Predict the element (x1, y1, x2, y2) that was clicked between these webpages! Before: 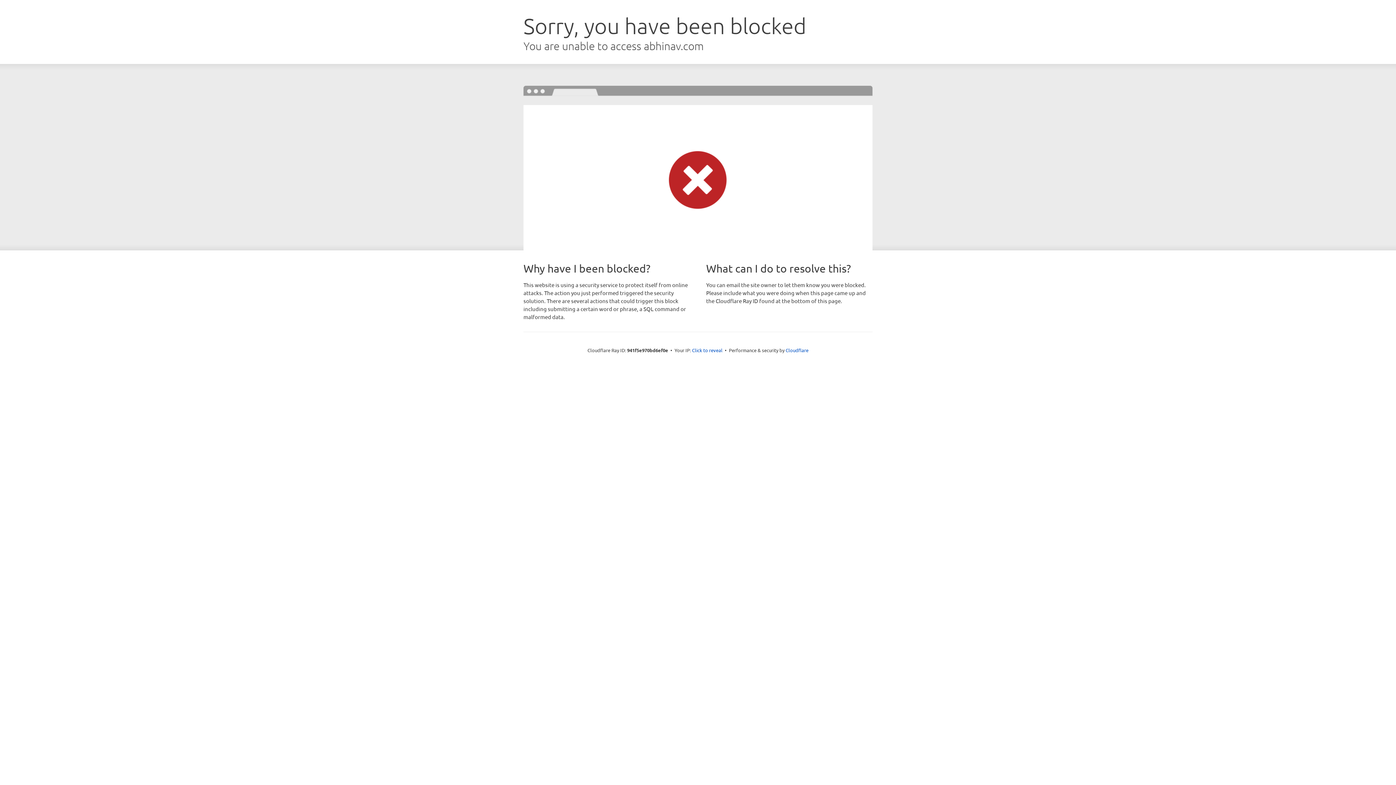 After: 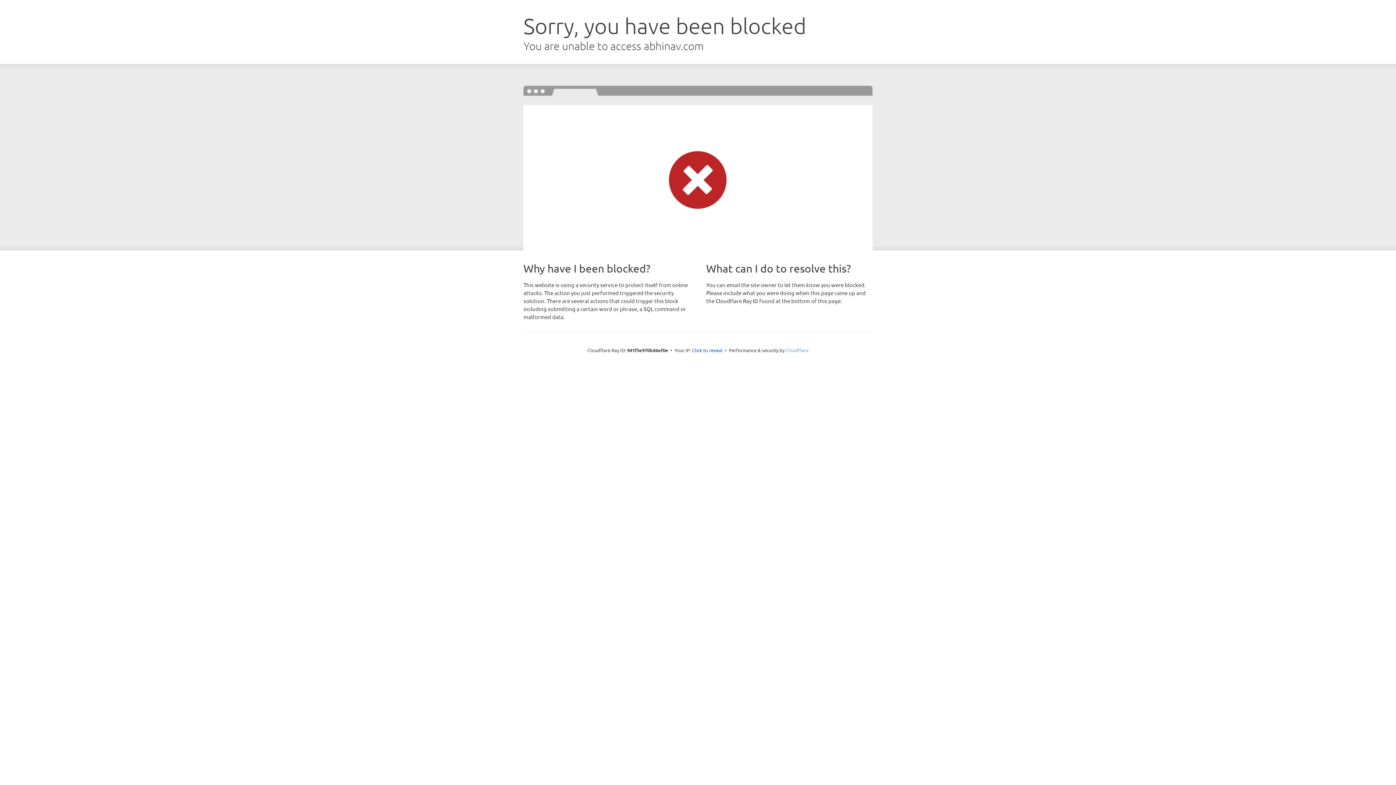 Action: label: Cloudflare bbox: (785, 347, 808, 353)